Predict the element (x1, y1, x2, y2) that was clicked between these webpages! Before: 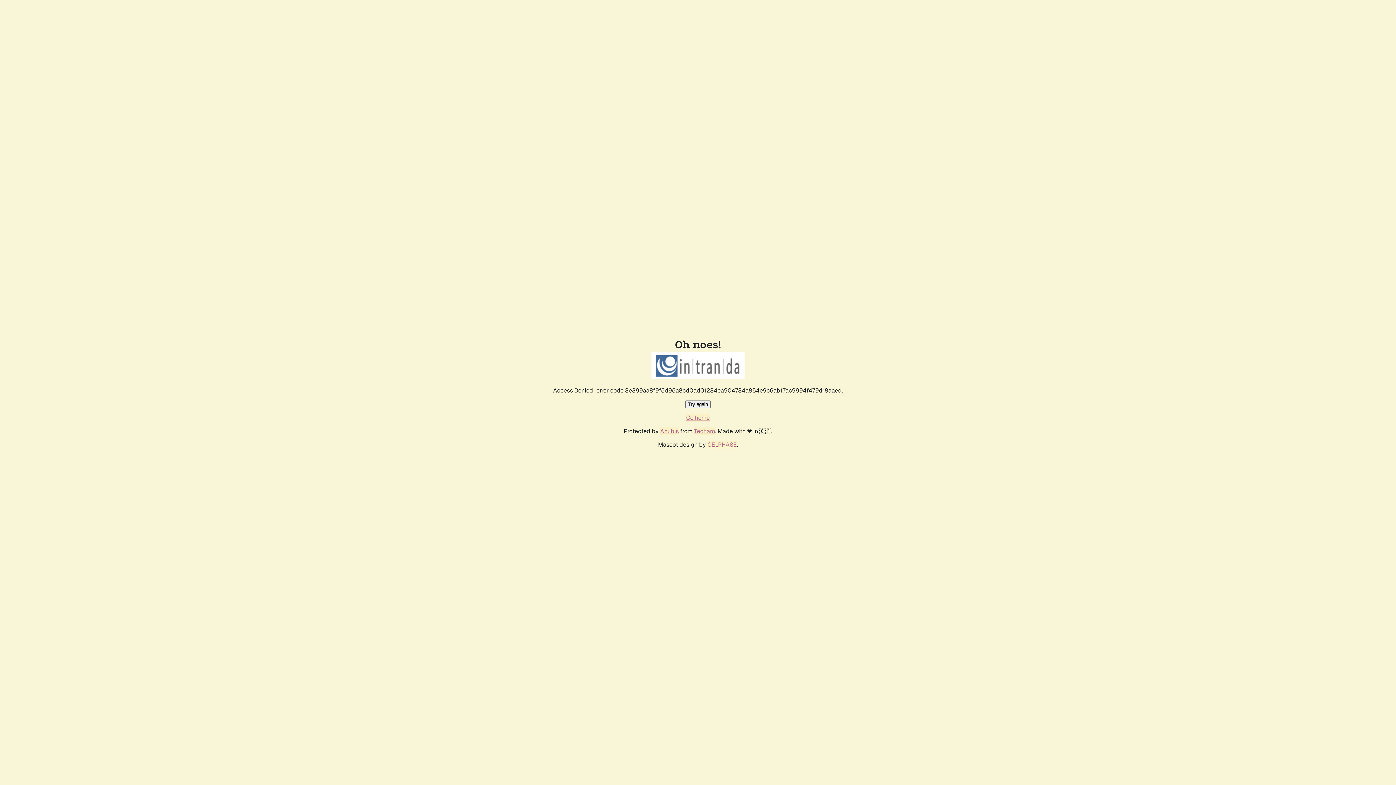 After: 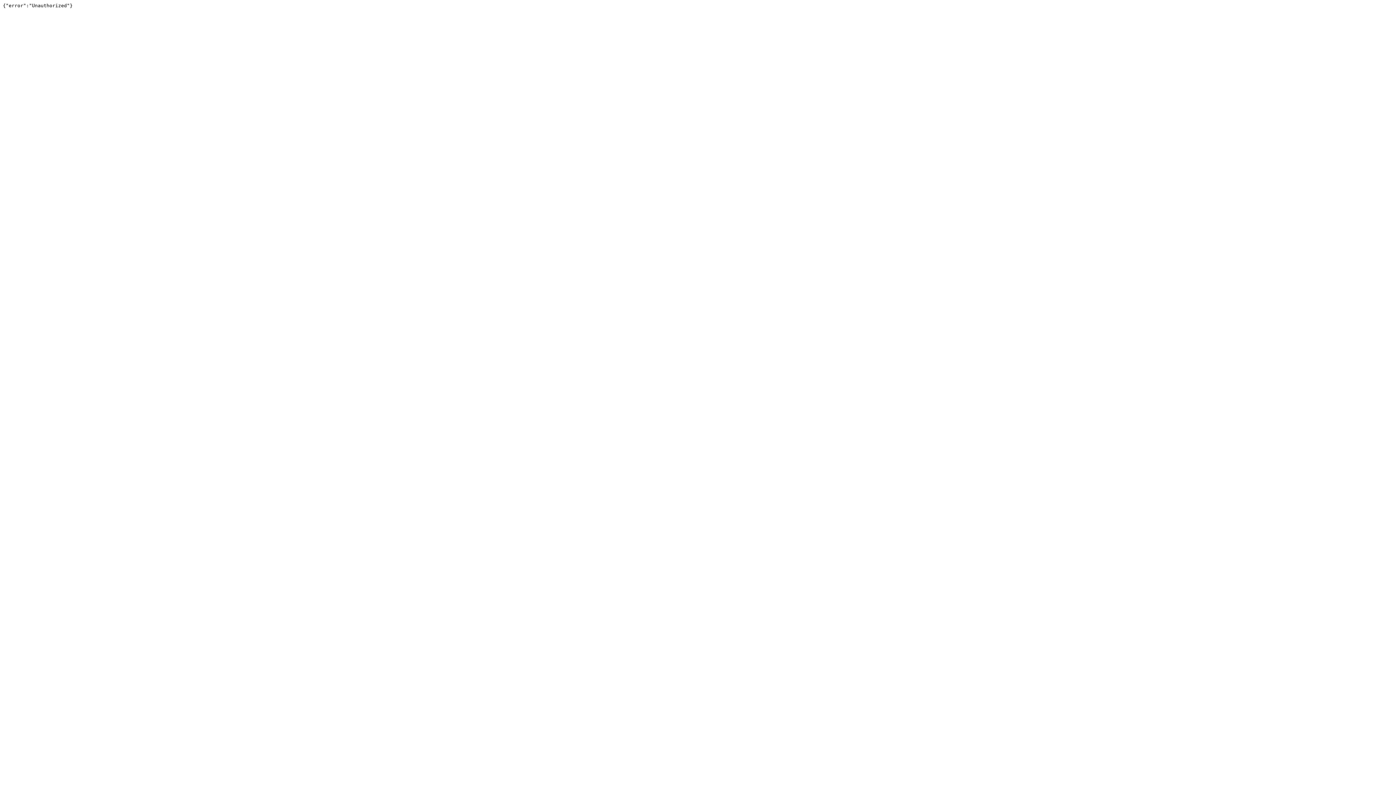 Action: bbox: (694, 427, 715, 435) label: Techaro